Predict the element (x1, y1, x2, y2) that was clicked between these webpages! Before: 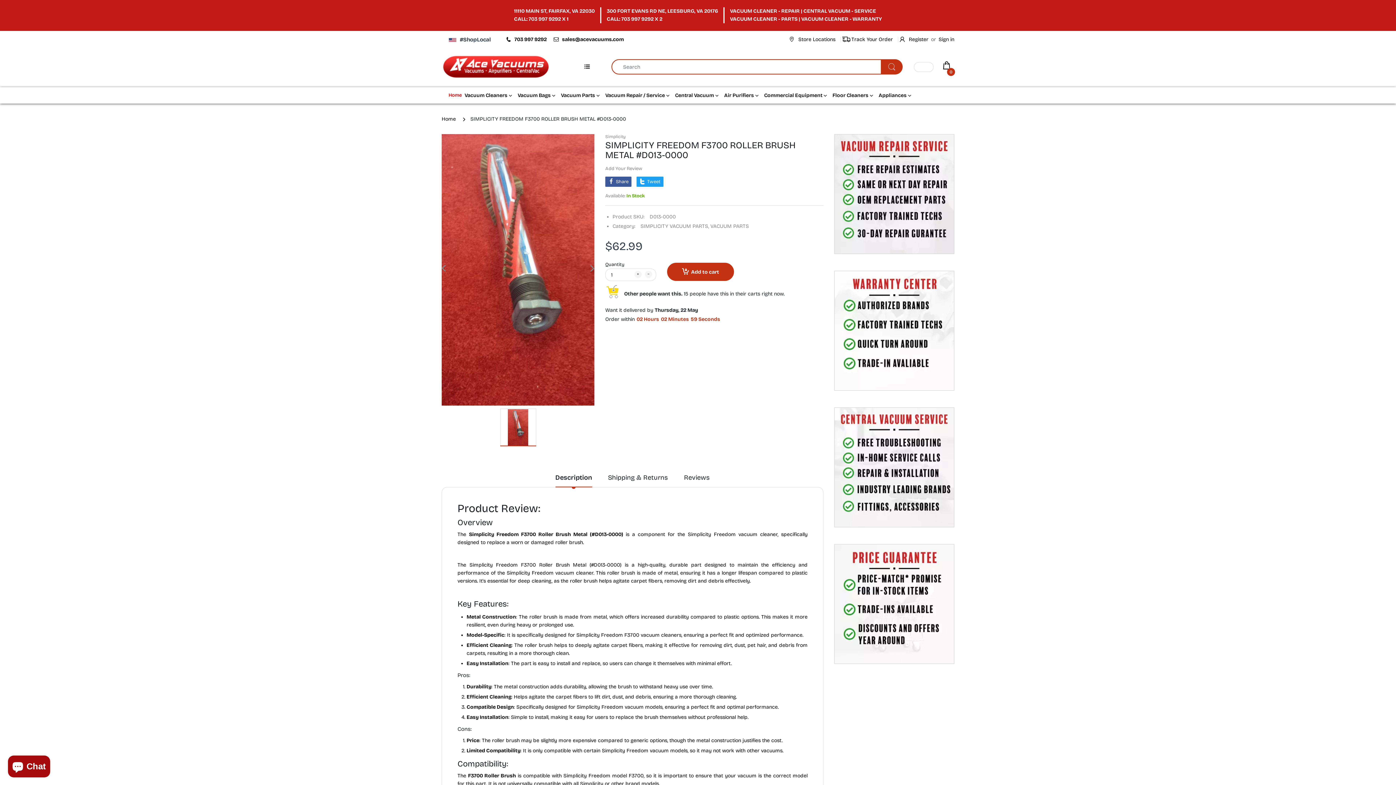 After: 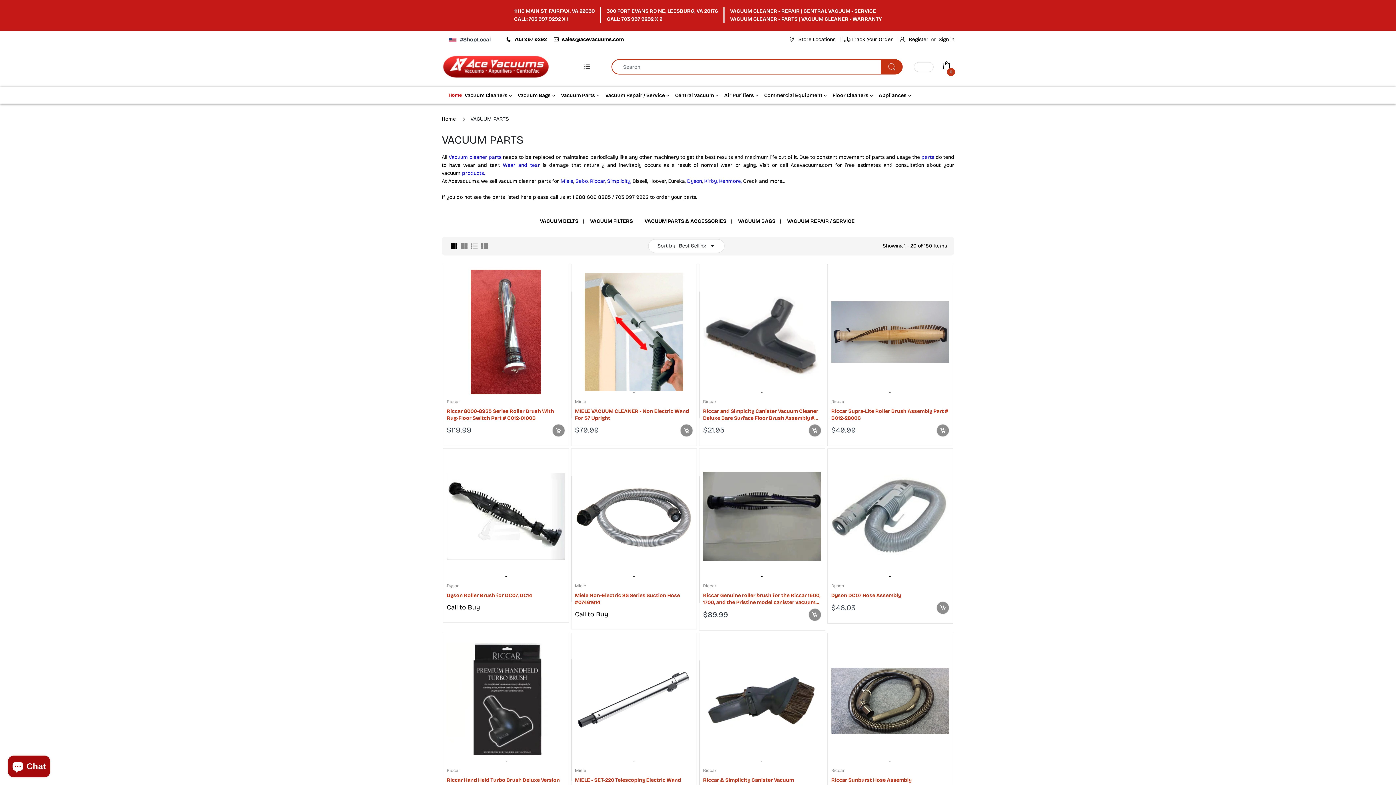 Action: label: VACUUM CLEANER - PARTS bbox: (730, 16, 797, 22)